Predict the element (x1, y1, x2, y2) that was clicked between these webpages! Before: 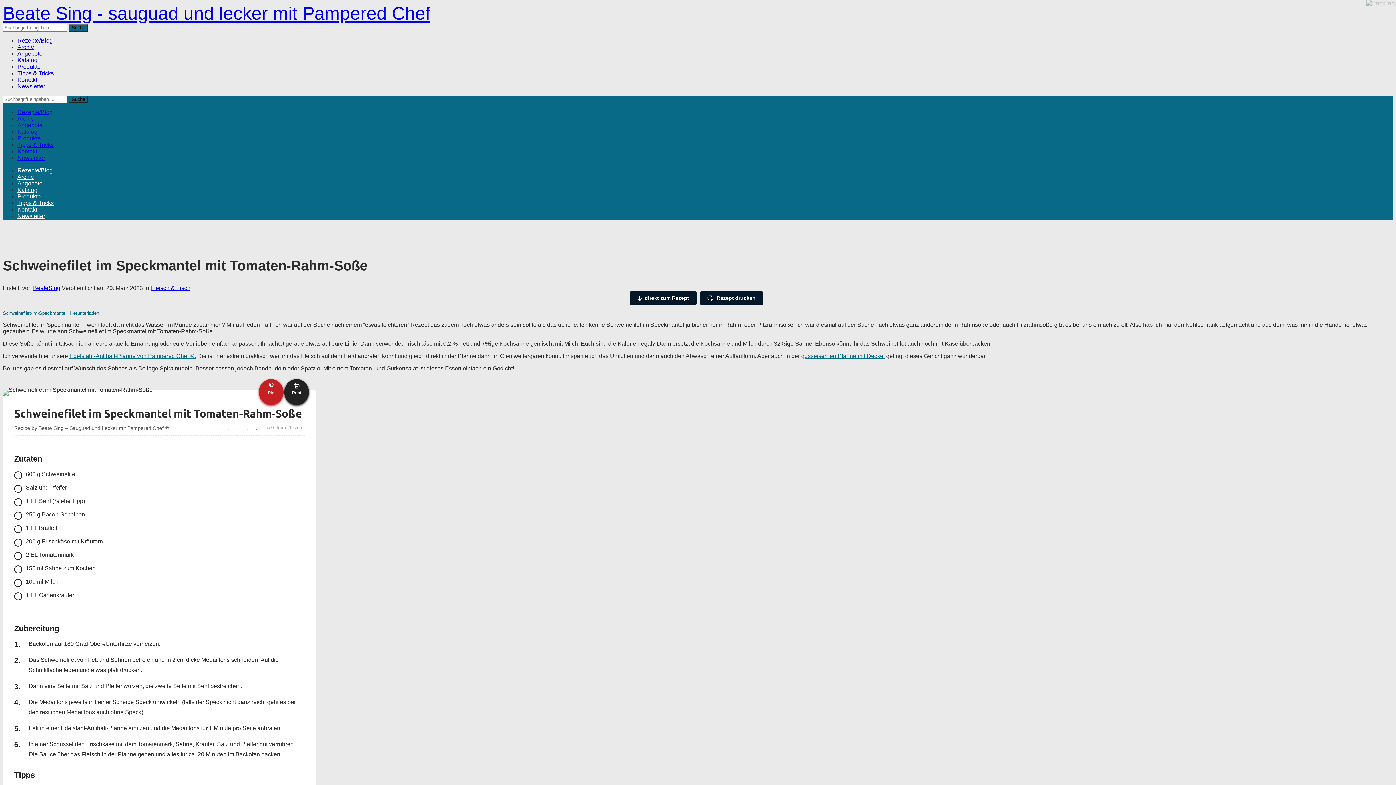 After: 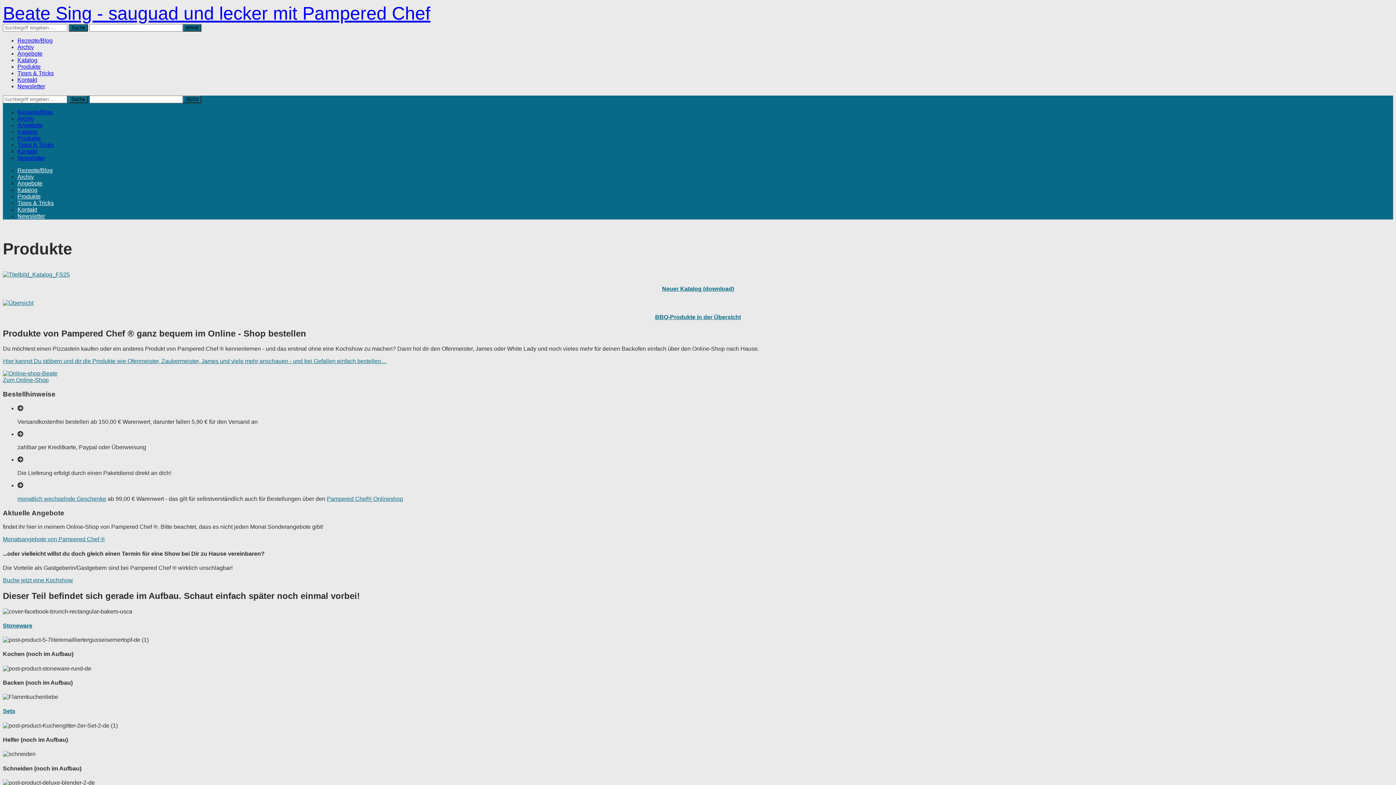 Action: bbox: (17, 193, 40, 199) label: Produkte